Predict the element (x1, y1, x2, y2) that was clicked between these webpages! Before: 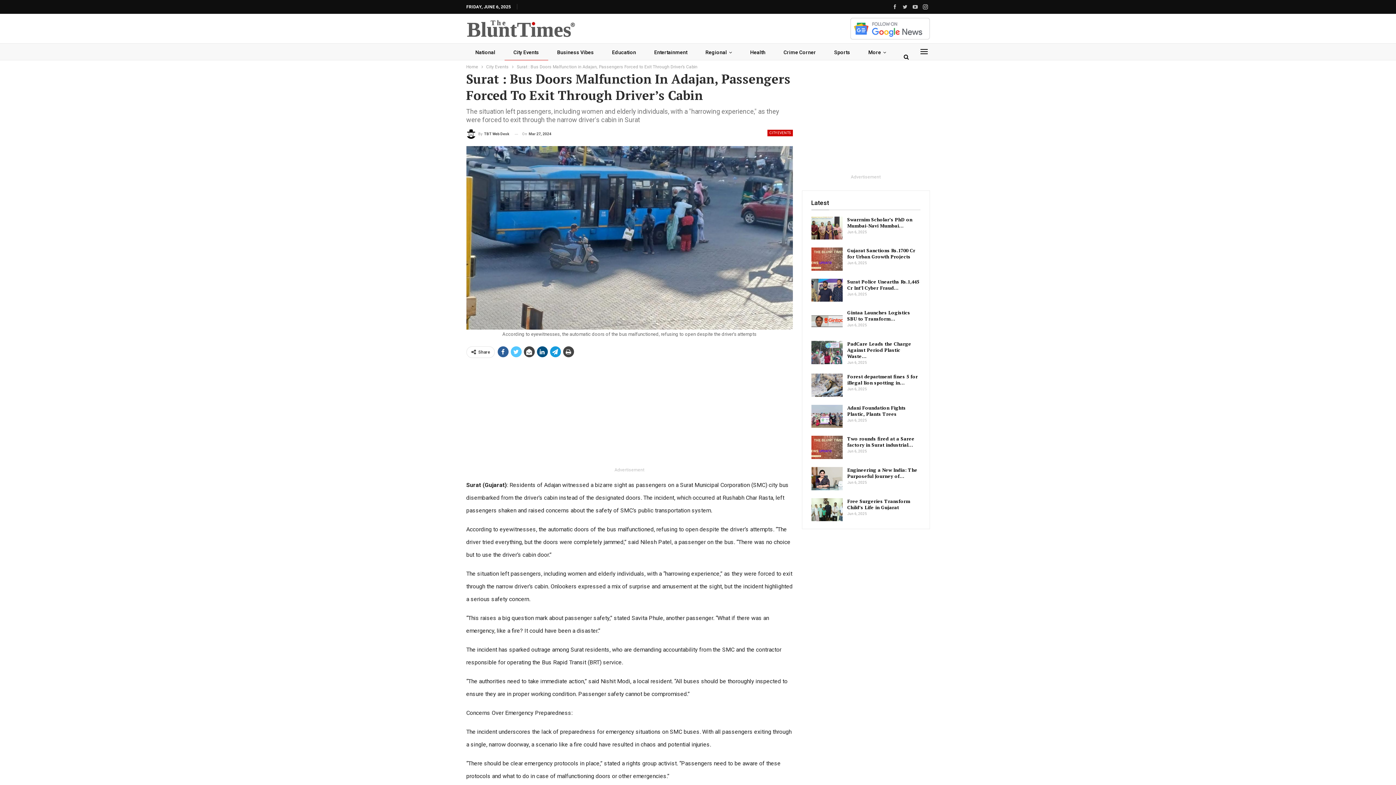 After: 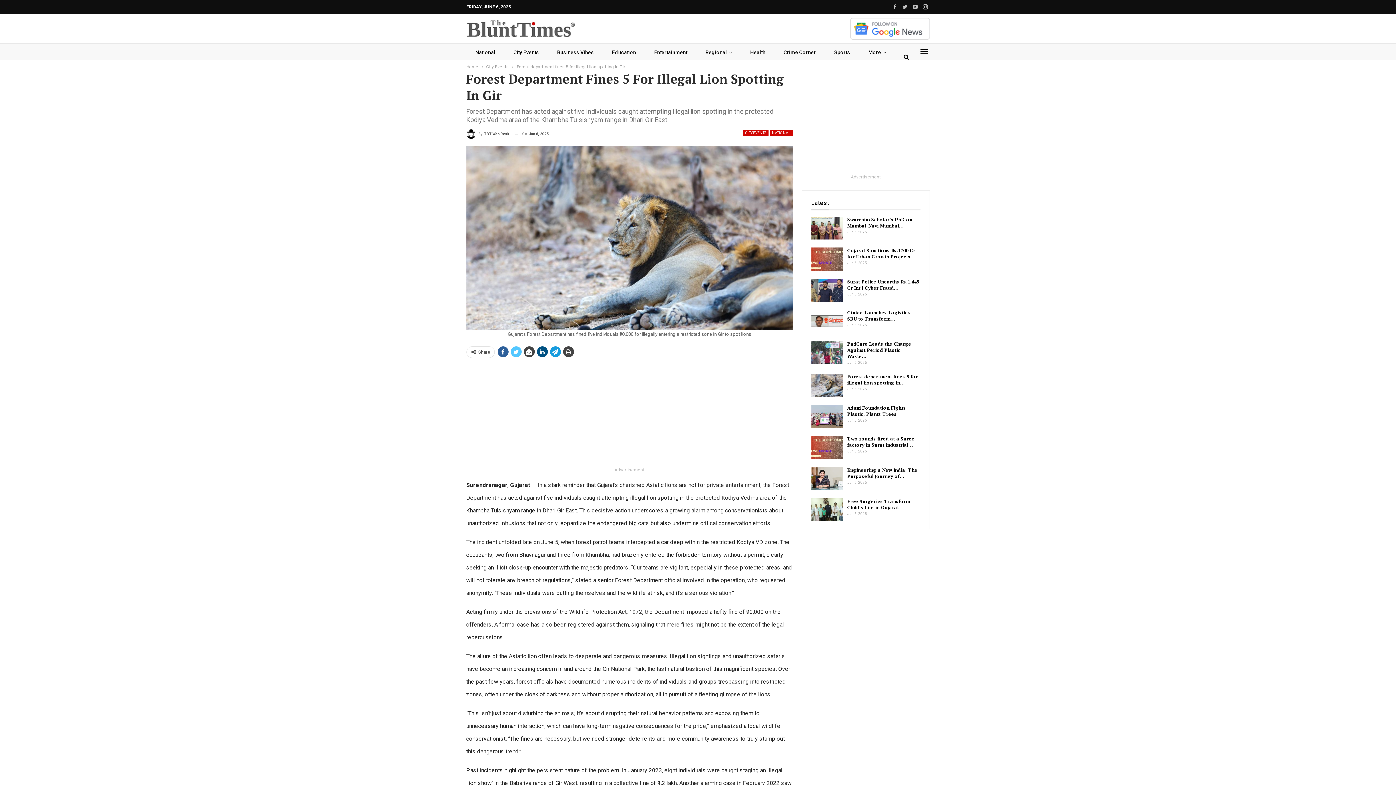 Action: label: Forest department fines 5 for illegal lion spotting in… bbox: (847, 373, 918, 386)